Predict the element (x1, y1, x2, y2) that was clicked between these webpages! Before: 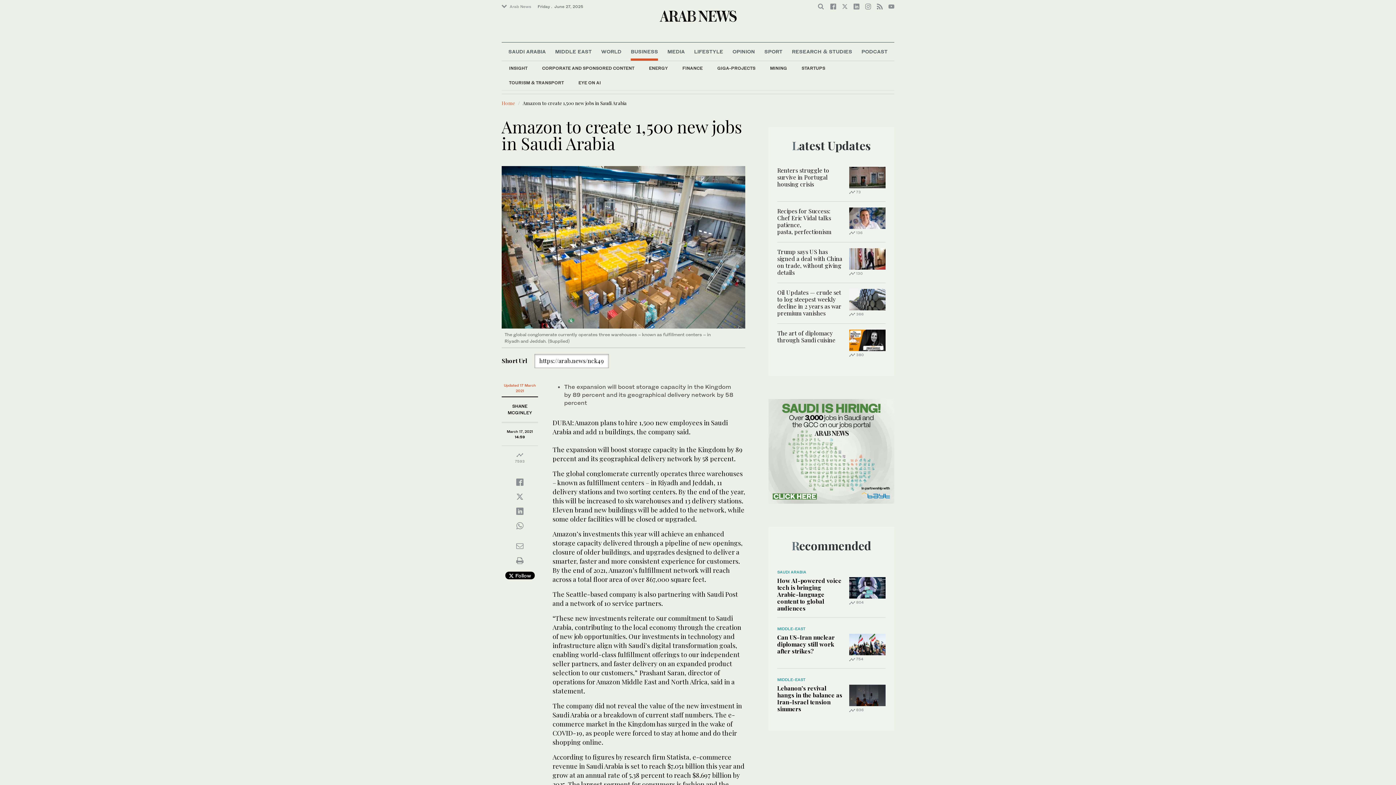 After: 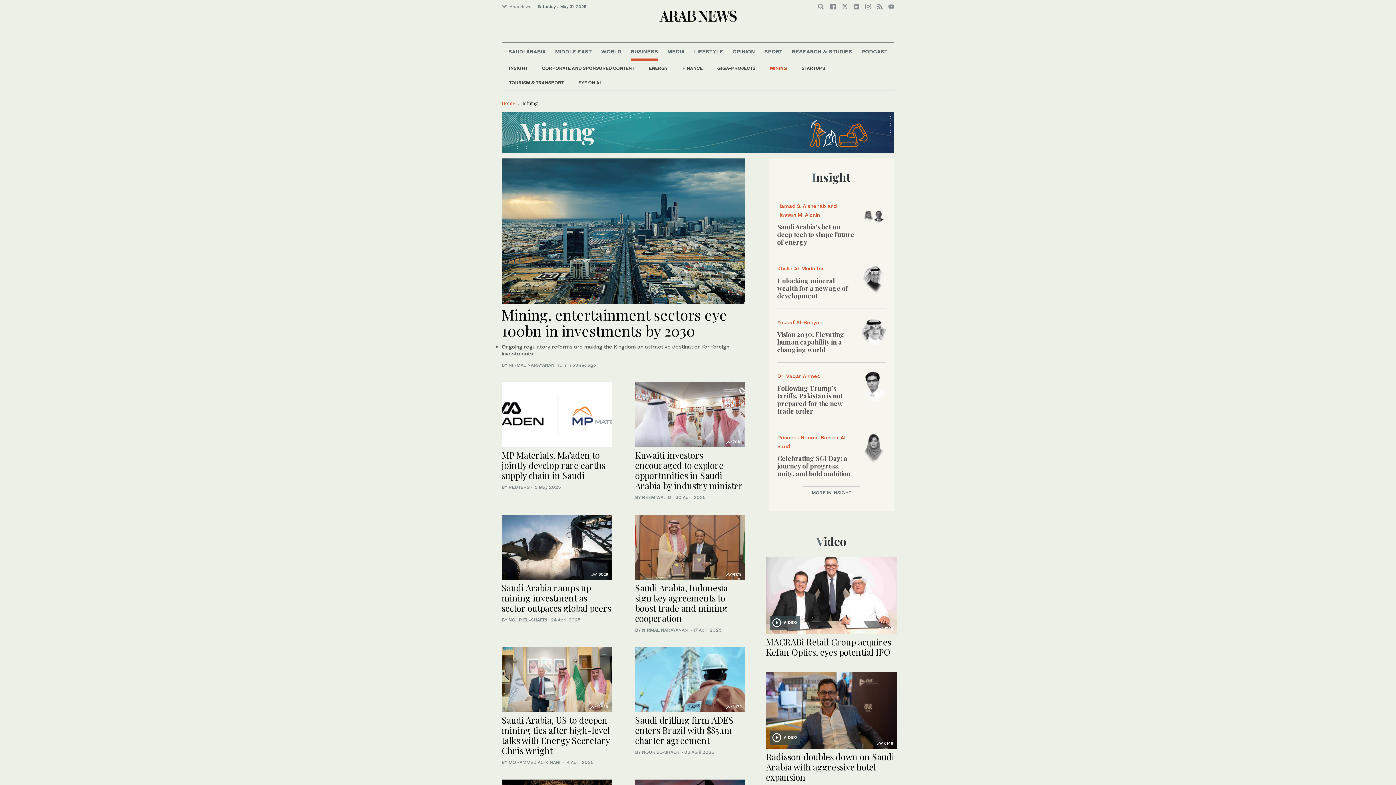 Action: label: MINING bbox: (762, 61, 794, 75)